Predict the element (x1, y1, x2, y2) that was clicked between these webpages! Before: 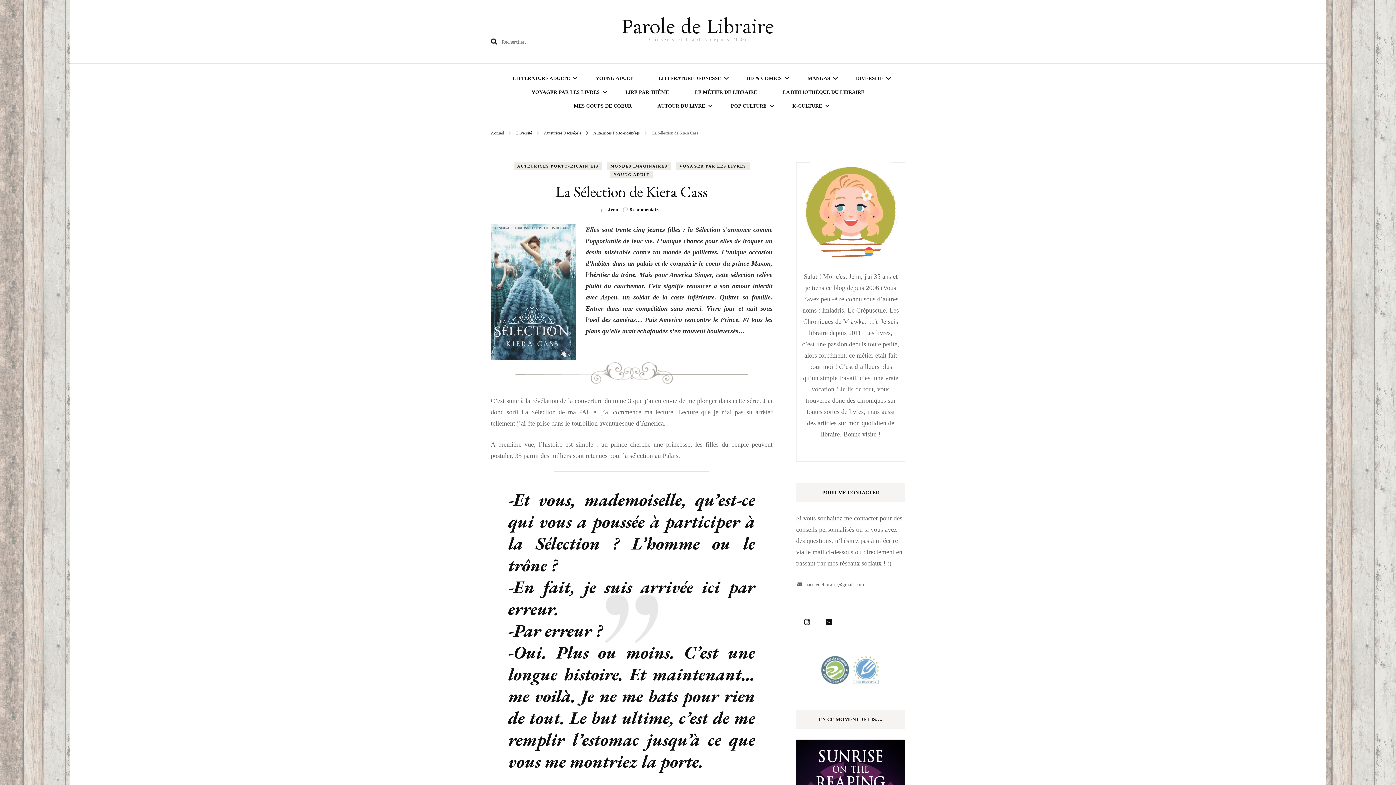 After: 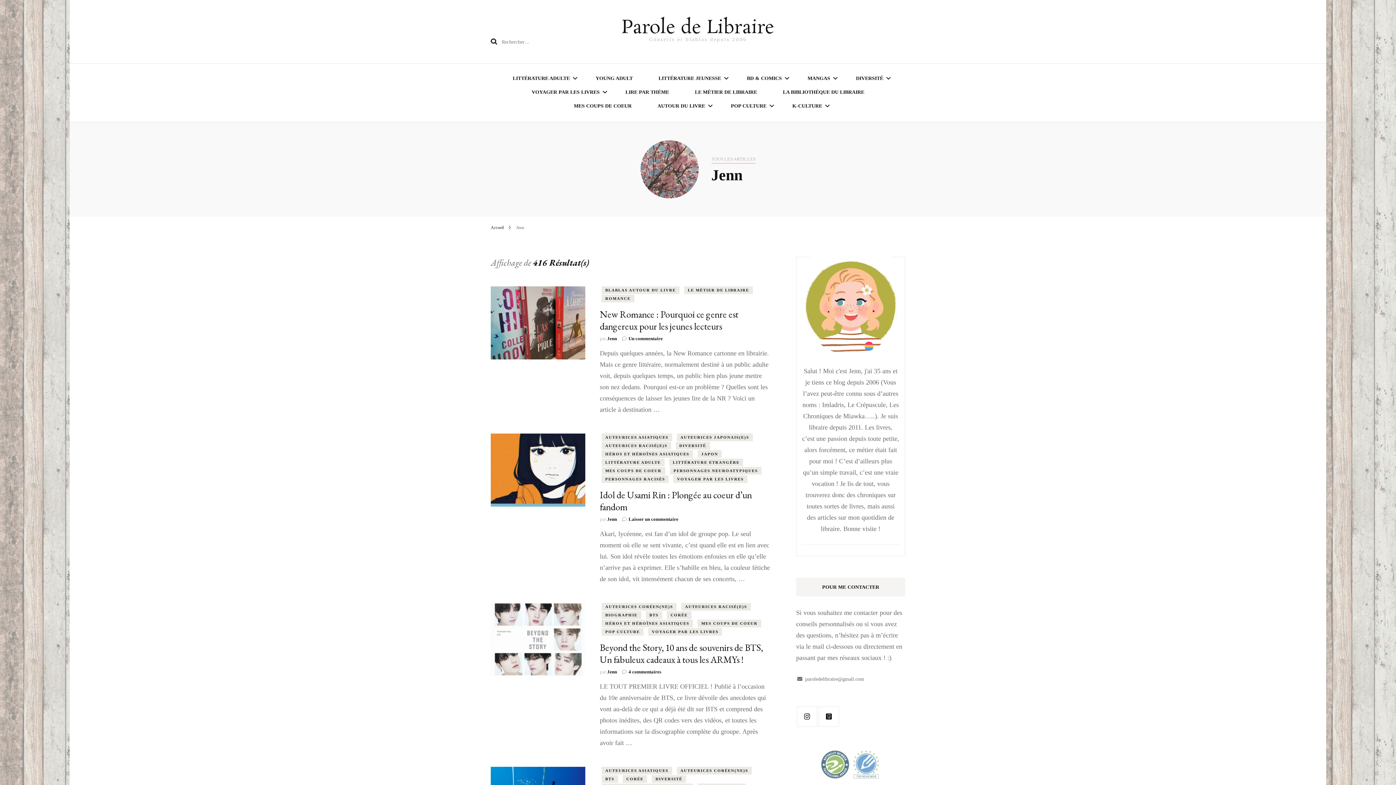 Action: label: Jenn bbox: (608, 206, 618, 212)